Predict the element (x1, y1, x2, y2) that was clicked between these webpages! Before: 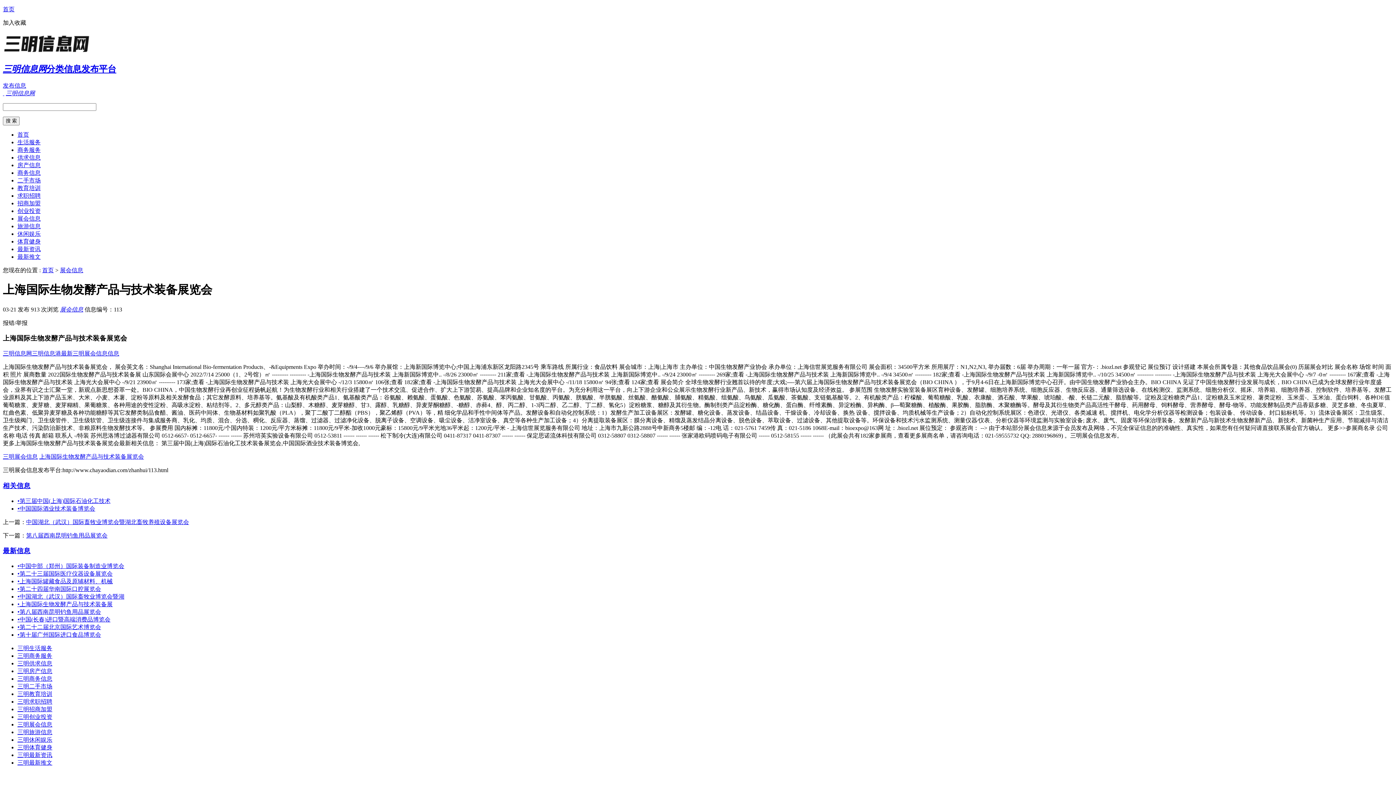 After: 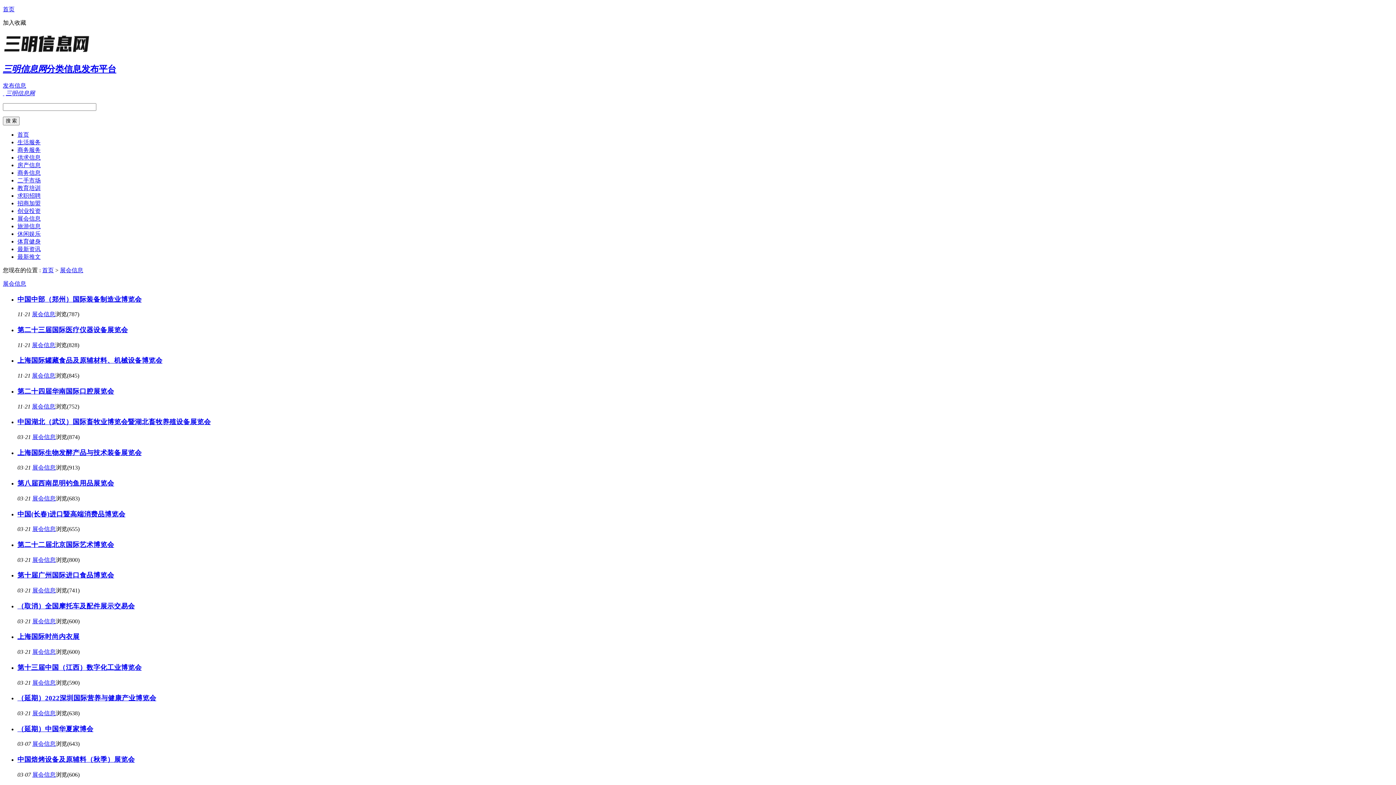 Action: bbox: (60, 267, 83, 273) label: 展会信息